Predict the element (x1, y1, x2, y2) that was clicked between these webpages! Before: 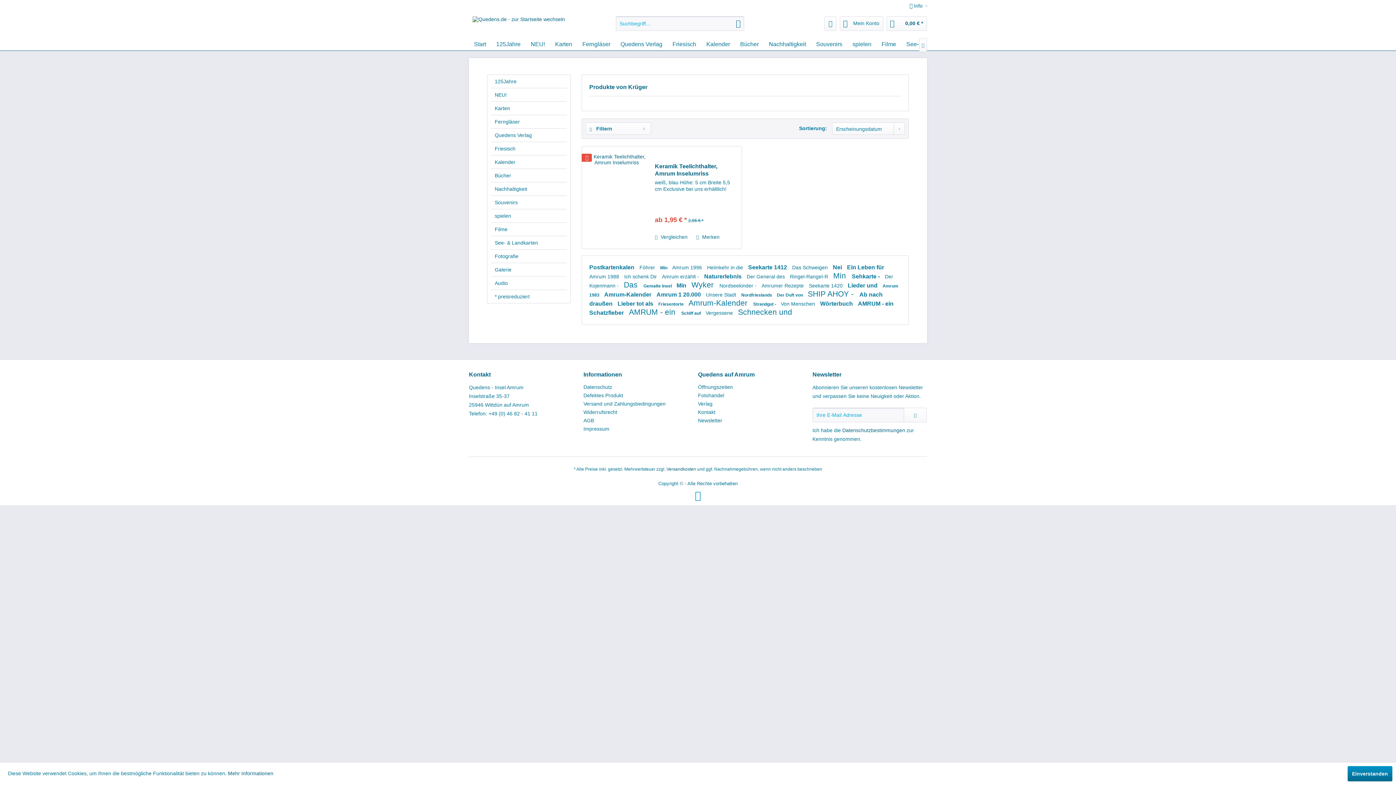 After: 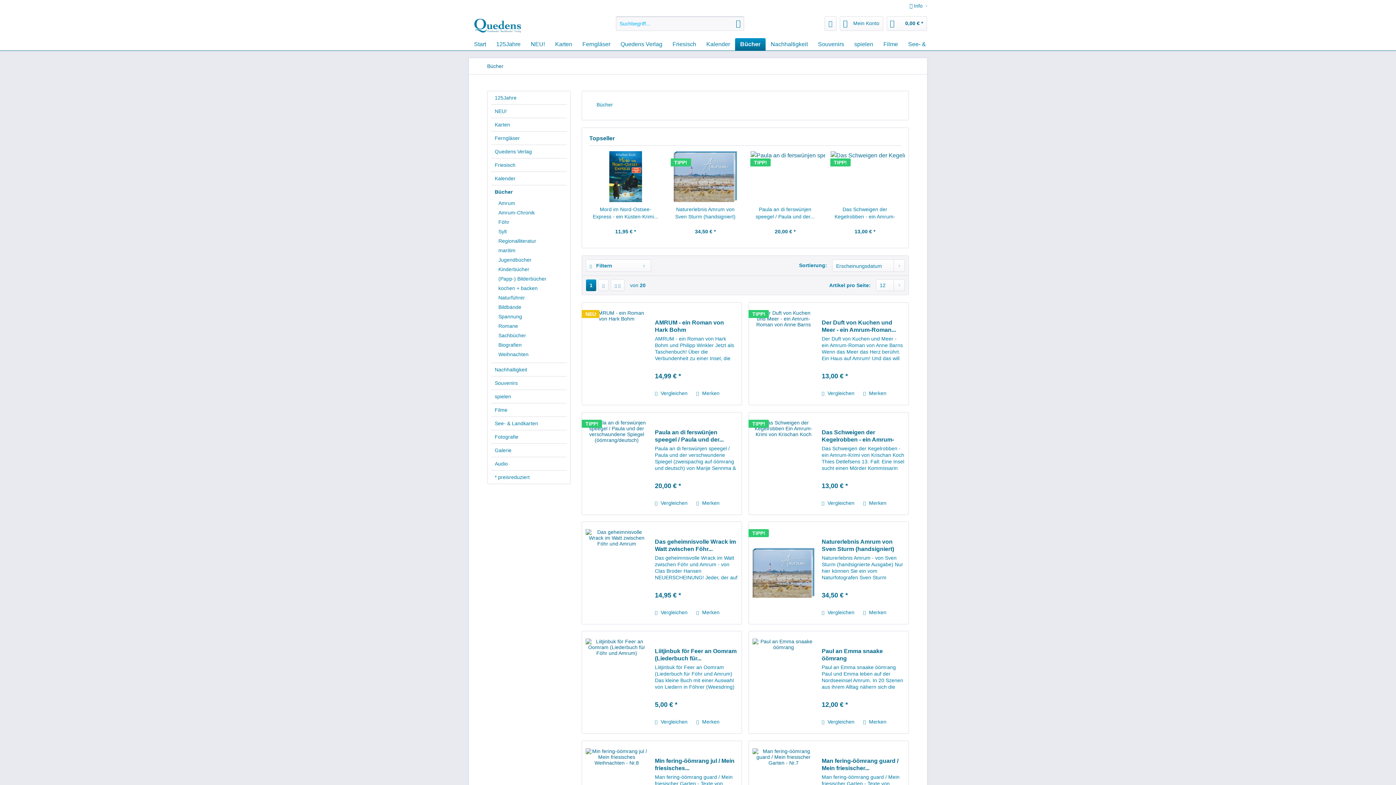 Action: bbox: (735, 38, 764, 50) label: Bücher